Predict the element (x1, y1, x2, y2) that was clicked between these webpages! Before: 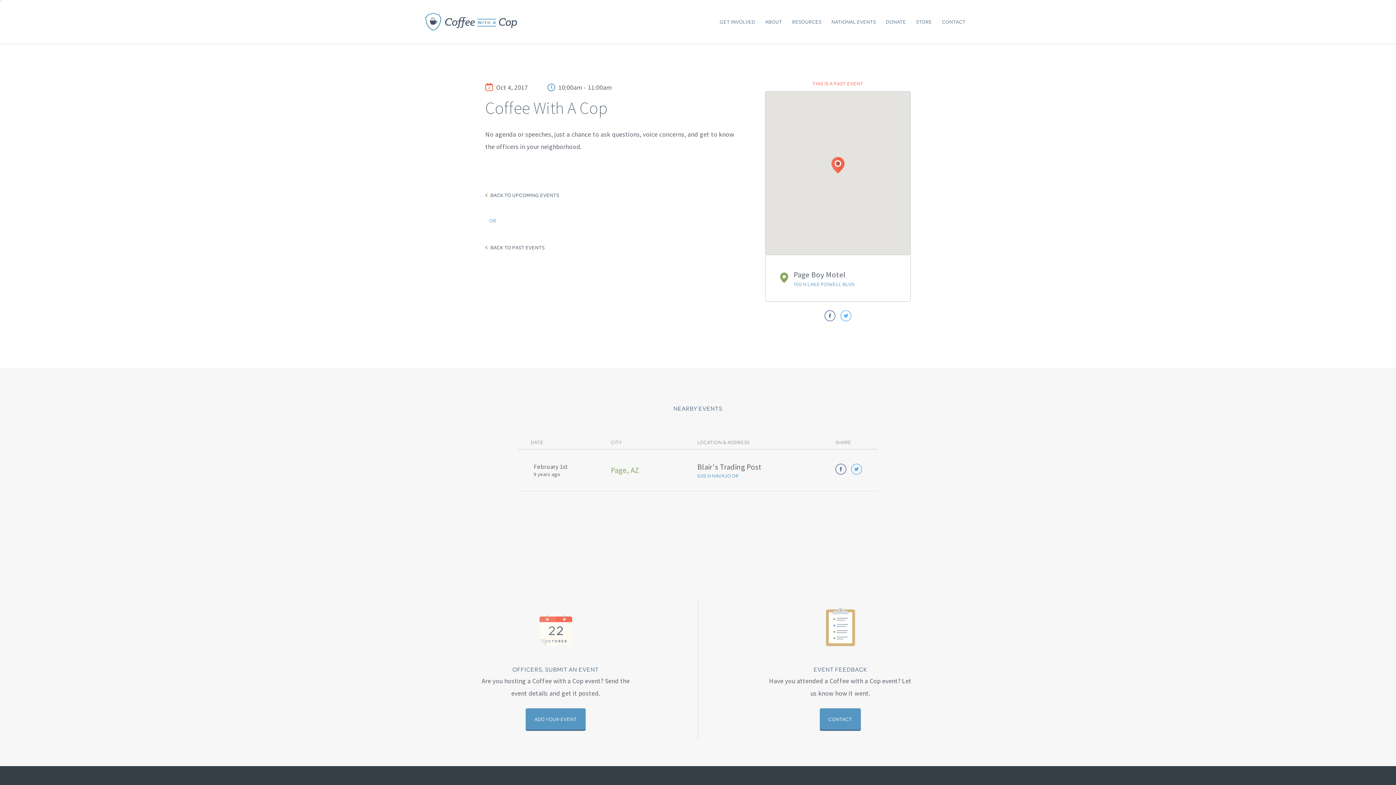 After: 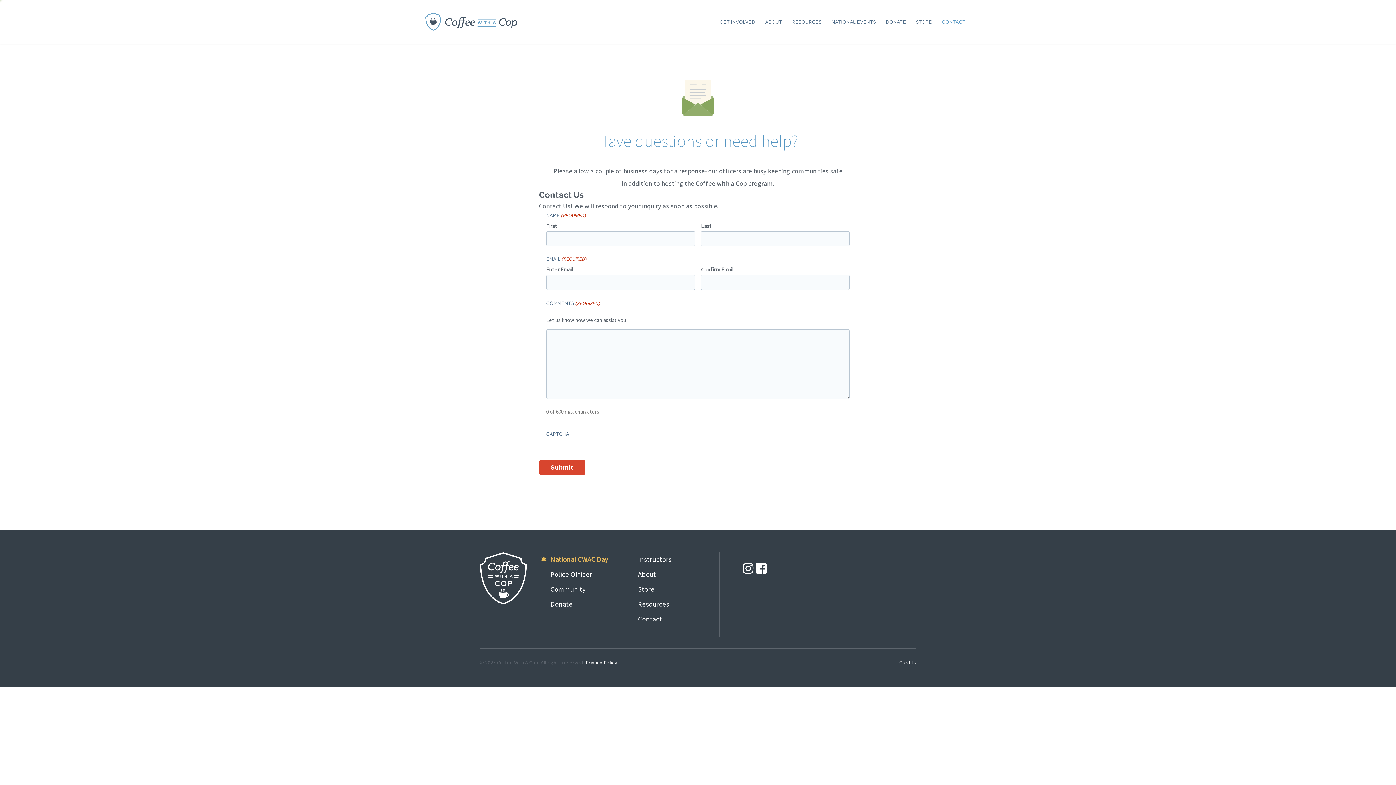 Action: label: CONTACT bbox: (940, 0, 968, 43)